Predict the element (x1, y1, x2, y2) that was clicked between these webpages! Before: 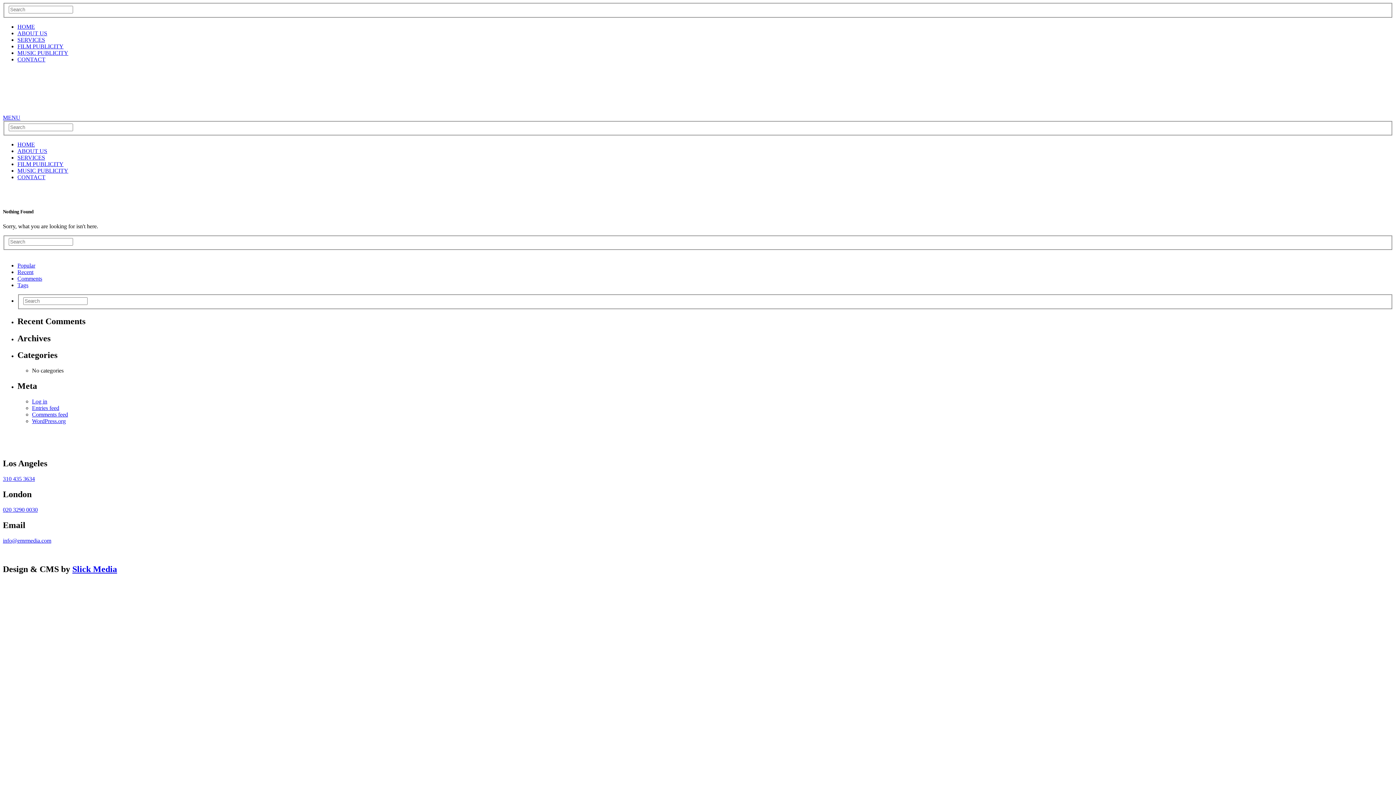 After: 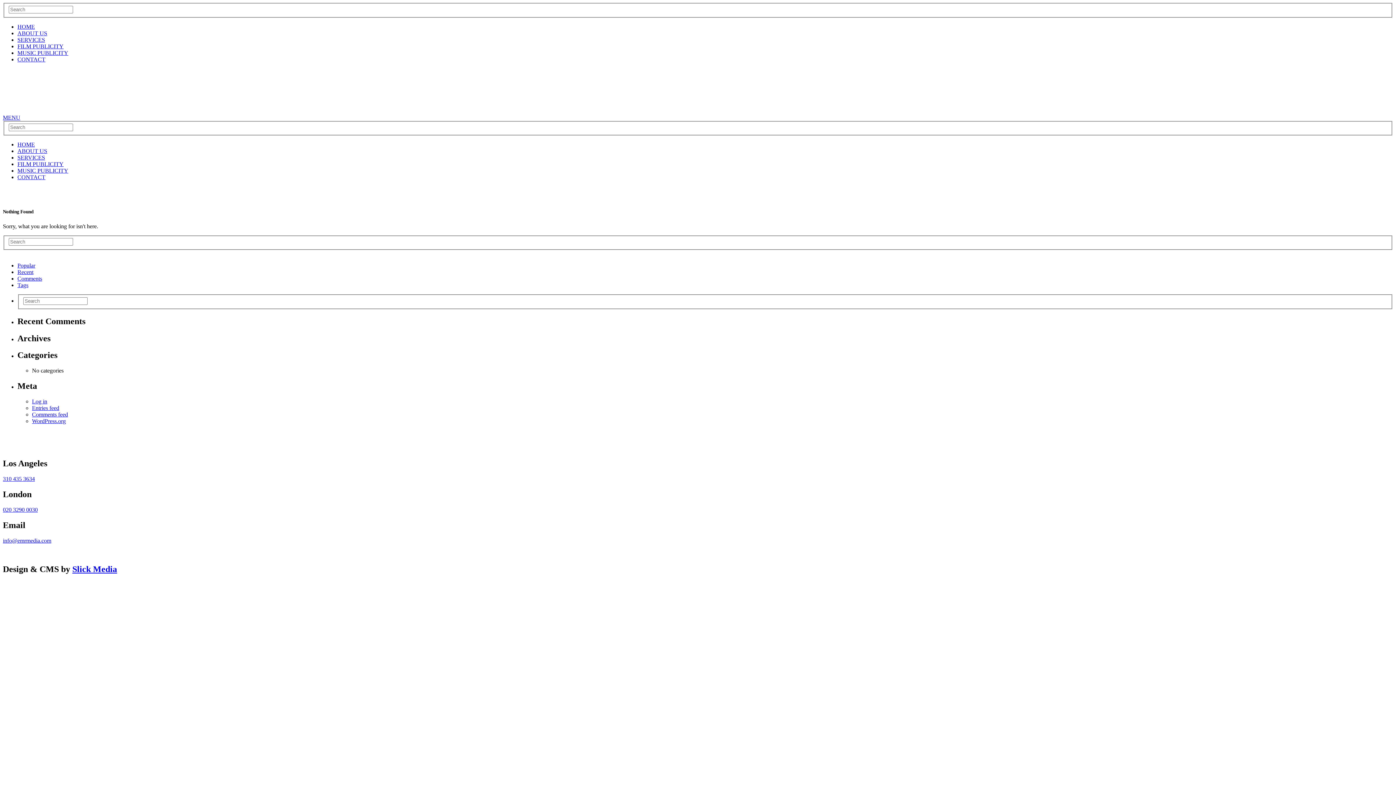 Action: bbox: (2, 475, 34, 482) label: 310 435 3634